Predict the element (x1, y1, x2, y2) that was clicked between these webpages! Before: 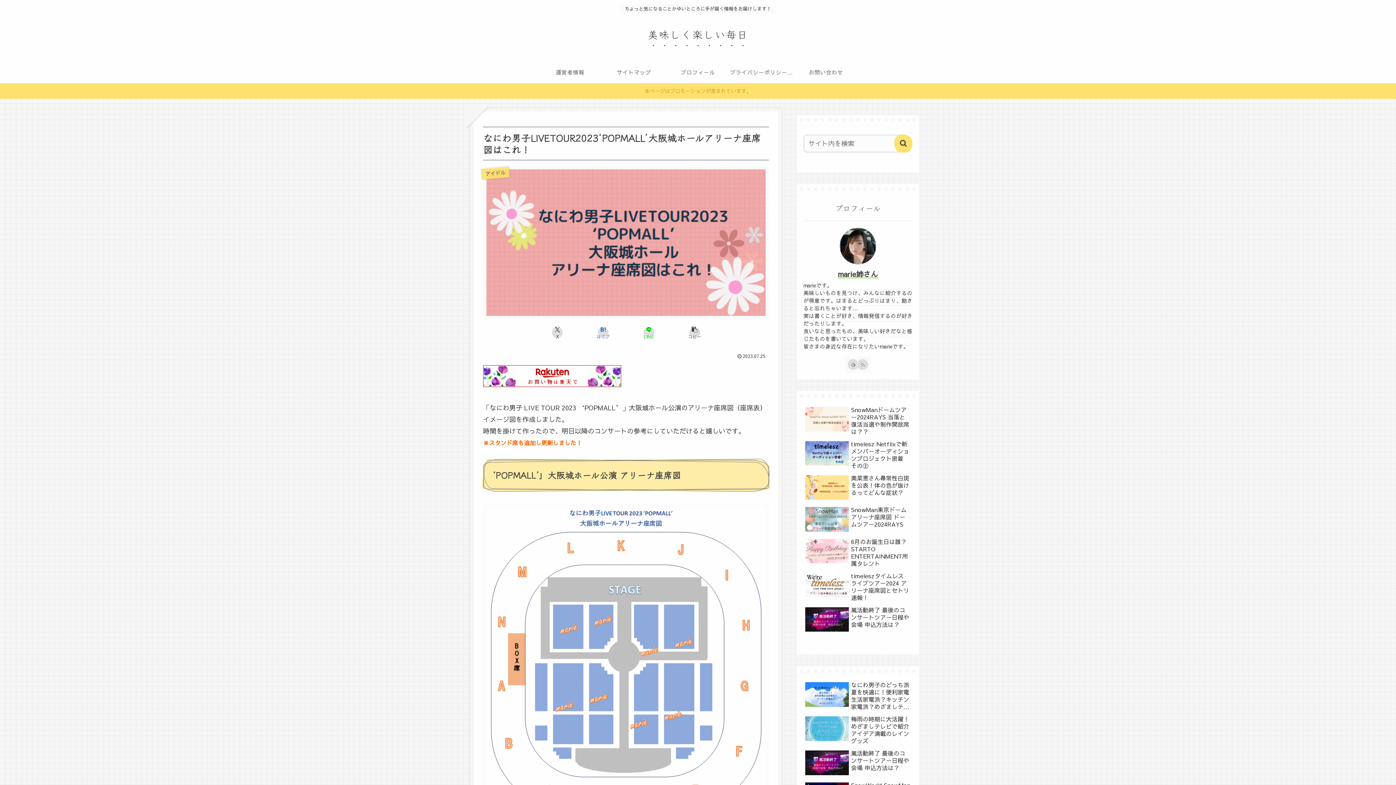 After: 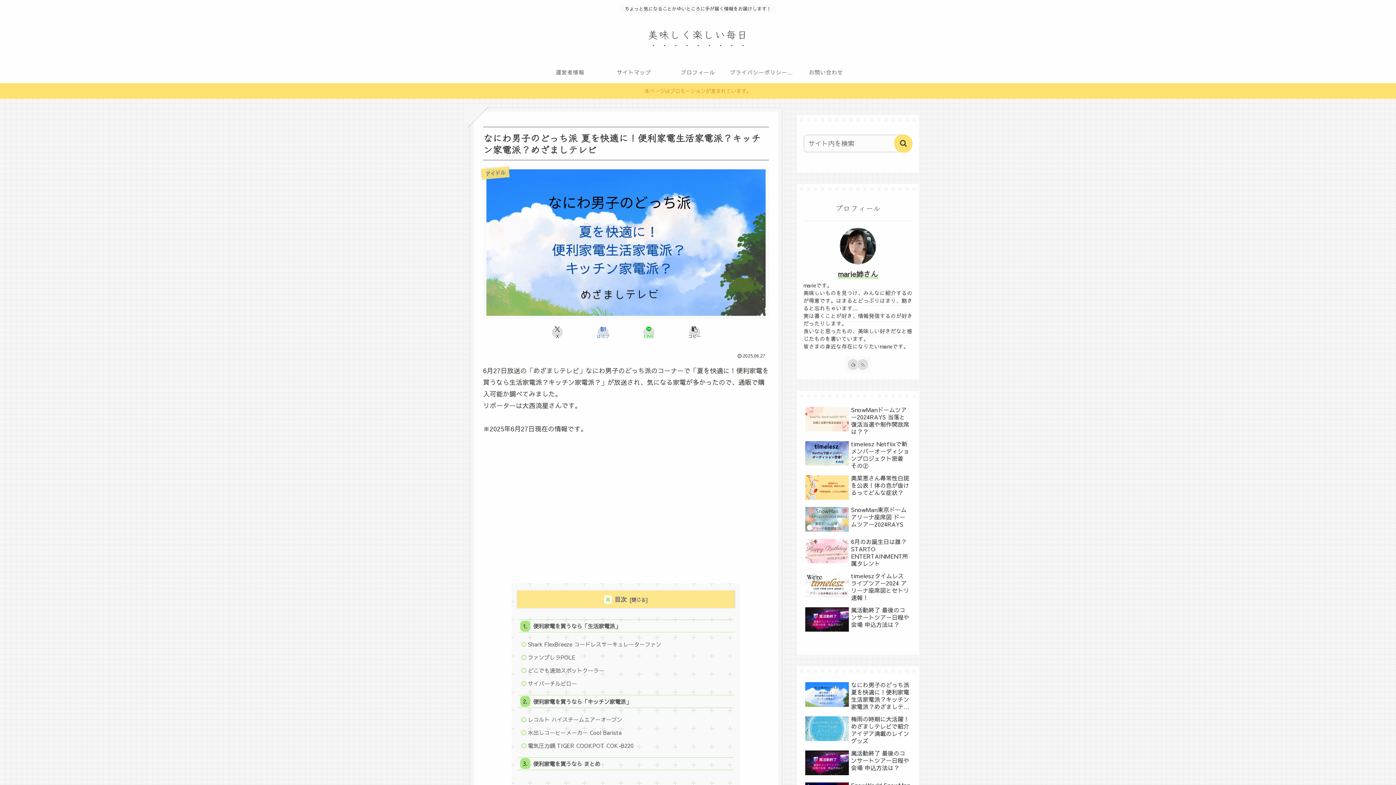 Action: bbox: (803, 679, 912, 712) label: なにわ男子のどっち派 夏を快適に！便利家電生活家電派？キッチン家電派？めざましテレビ